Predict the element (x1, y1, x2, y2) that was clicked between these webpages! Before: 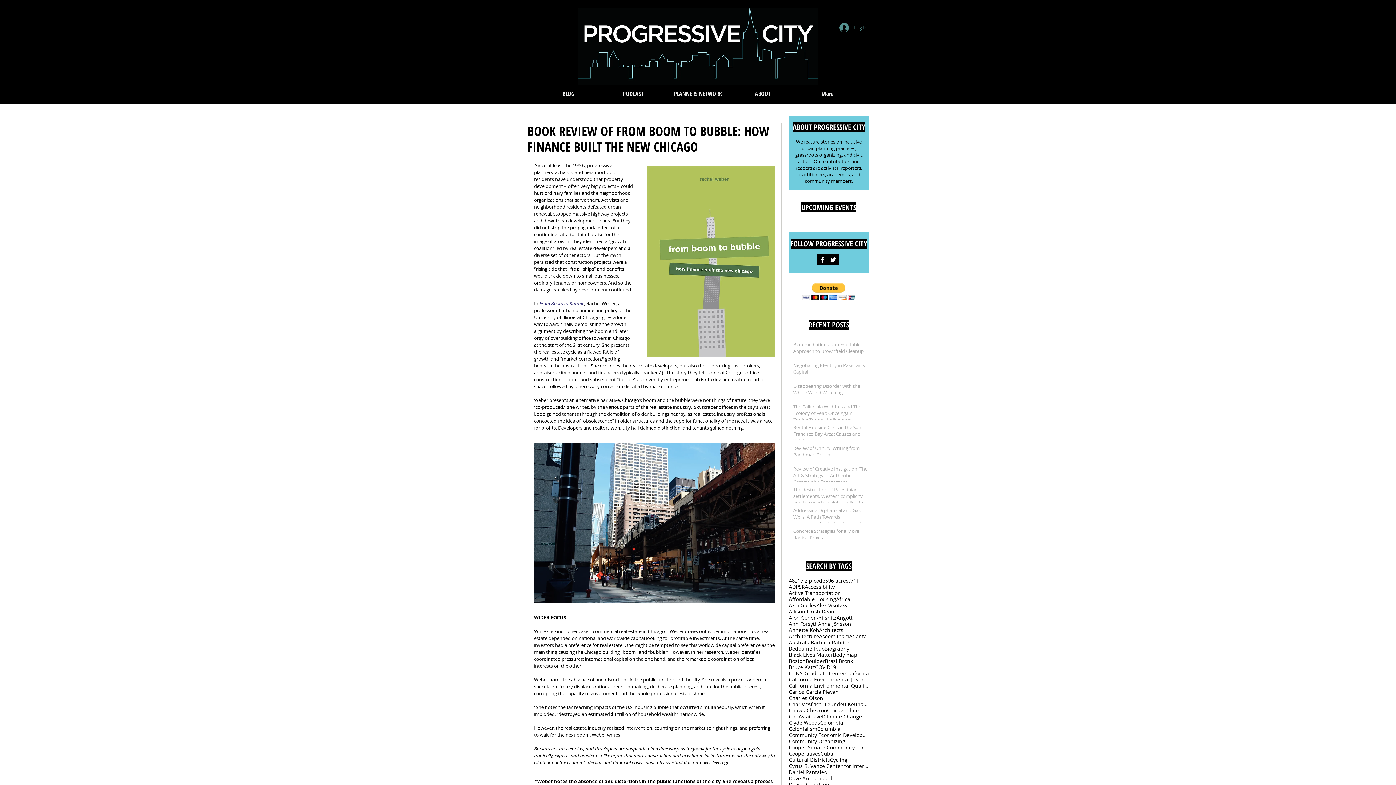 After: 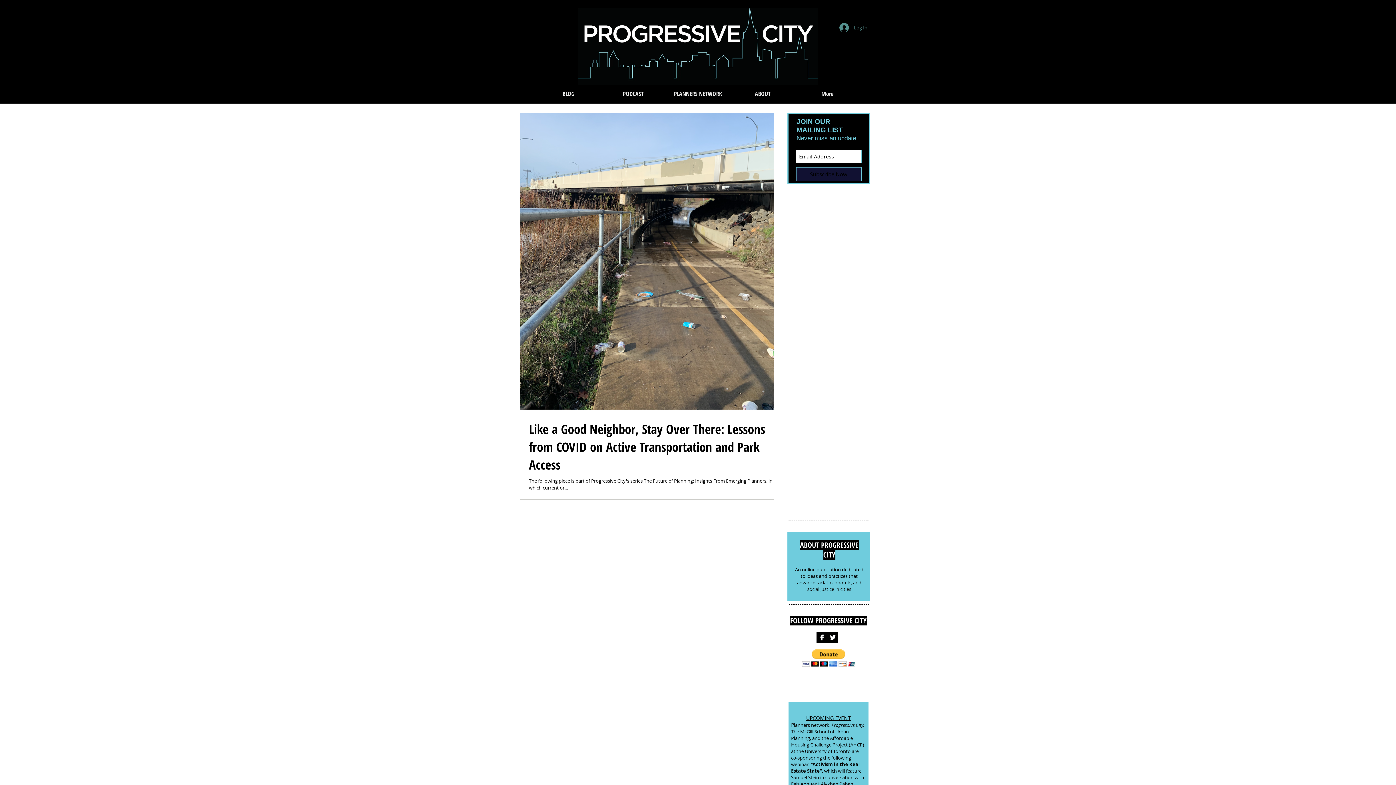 Action: bbox: (789, 590, 841, 596) label: Active Transportation